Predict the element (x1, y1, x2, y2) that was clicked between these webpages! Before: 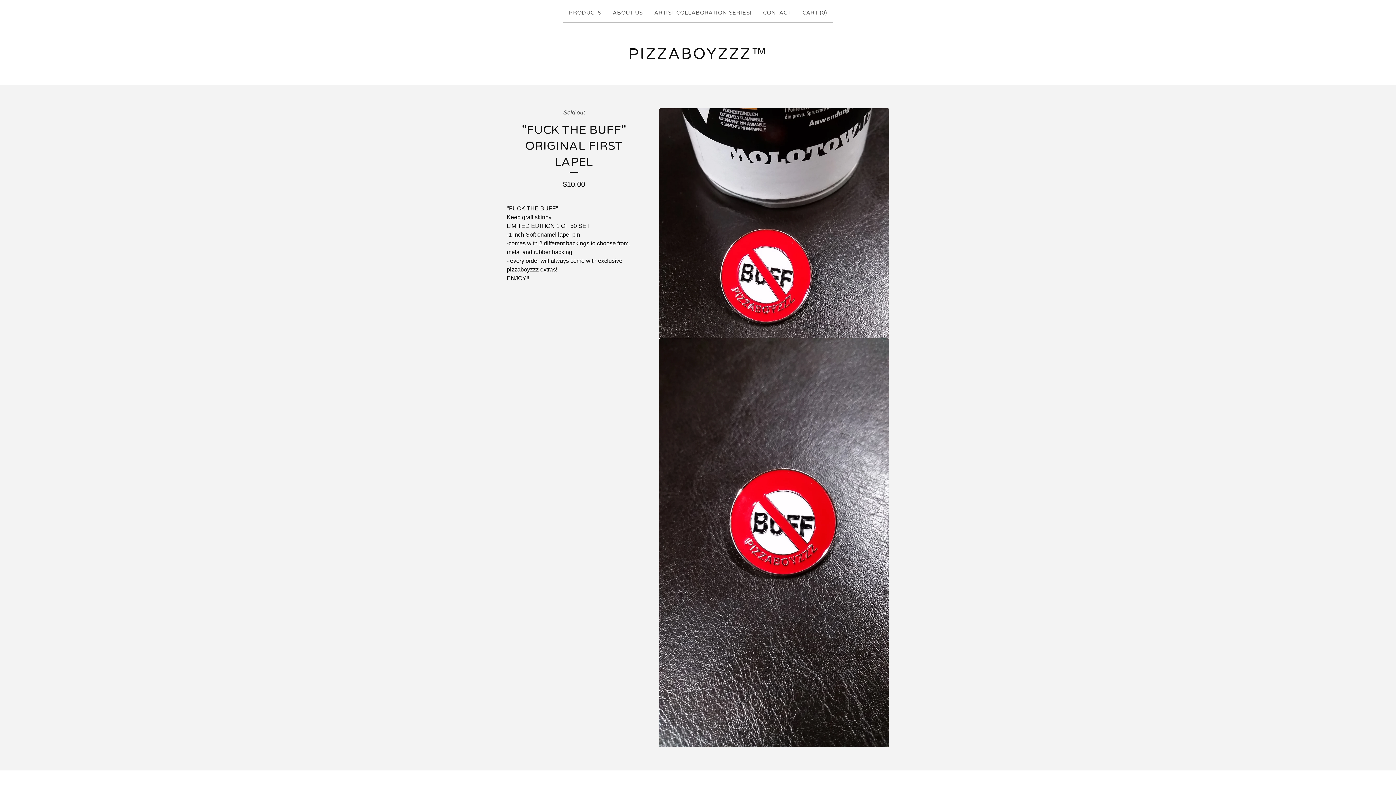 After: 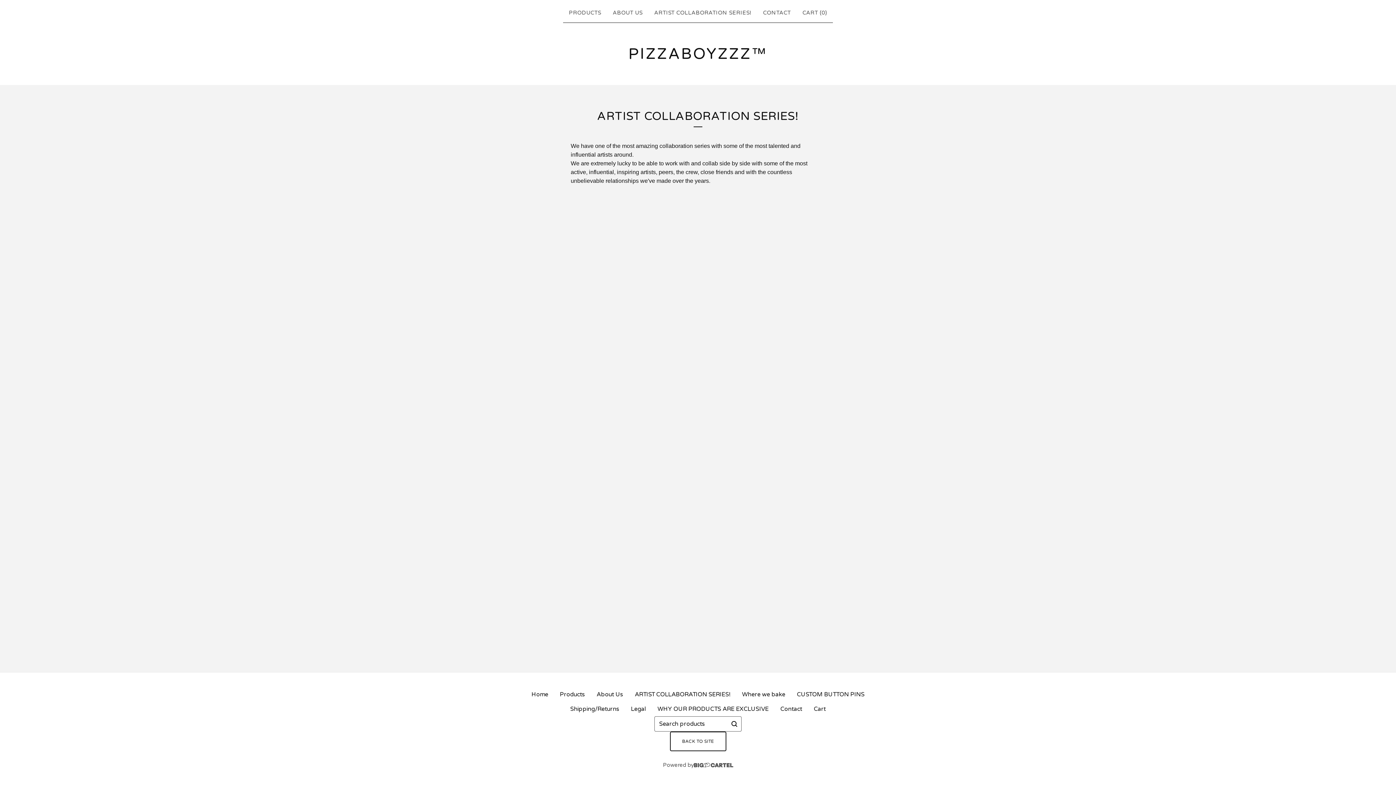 Action: label: ARTIST COLLABORATION SERIES! bbox: (651, 5, 754, 19)